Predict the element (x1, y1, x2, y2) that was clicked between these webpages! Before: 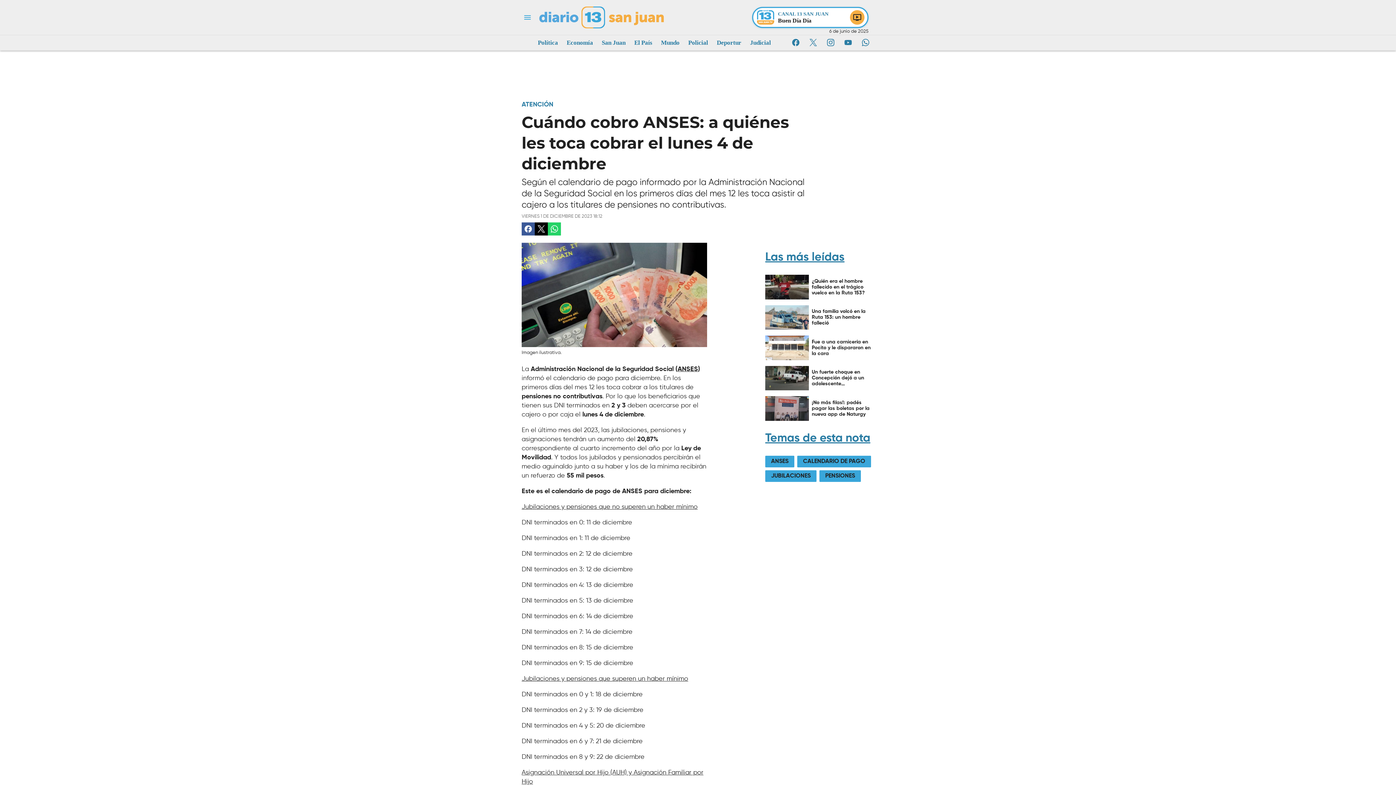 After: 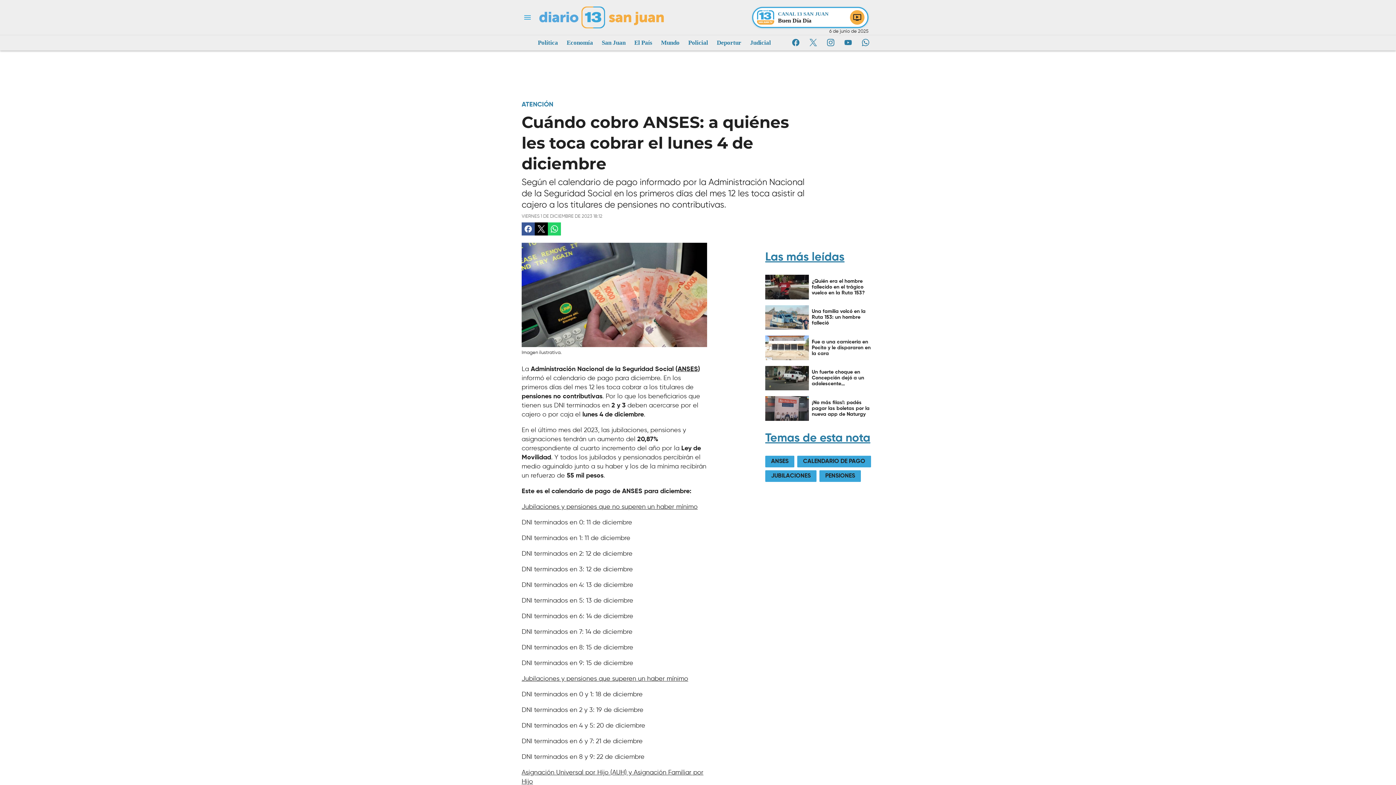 Action: bbox: (790, 36, 801, 48) label: Facebook